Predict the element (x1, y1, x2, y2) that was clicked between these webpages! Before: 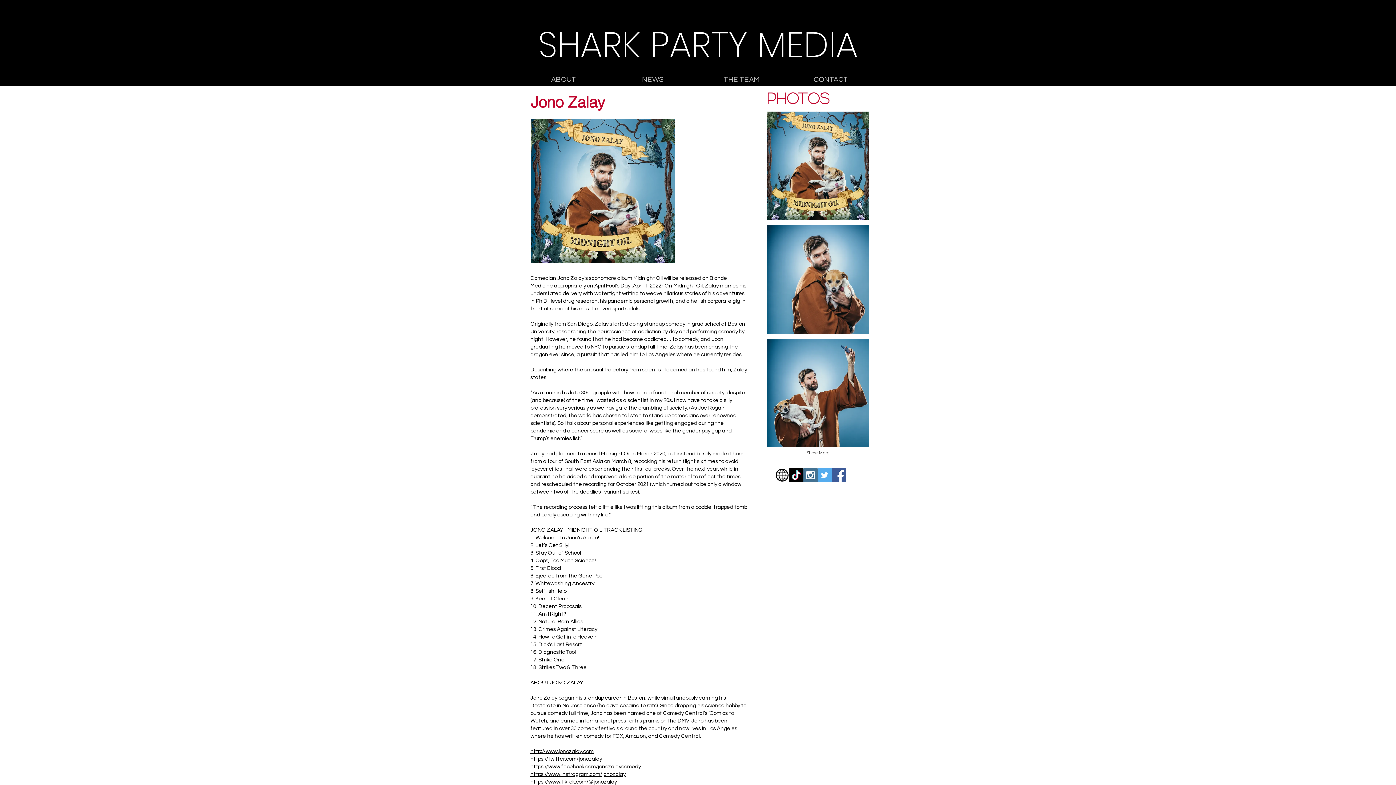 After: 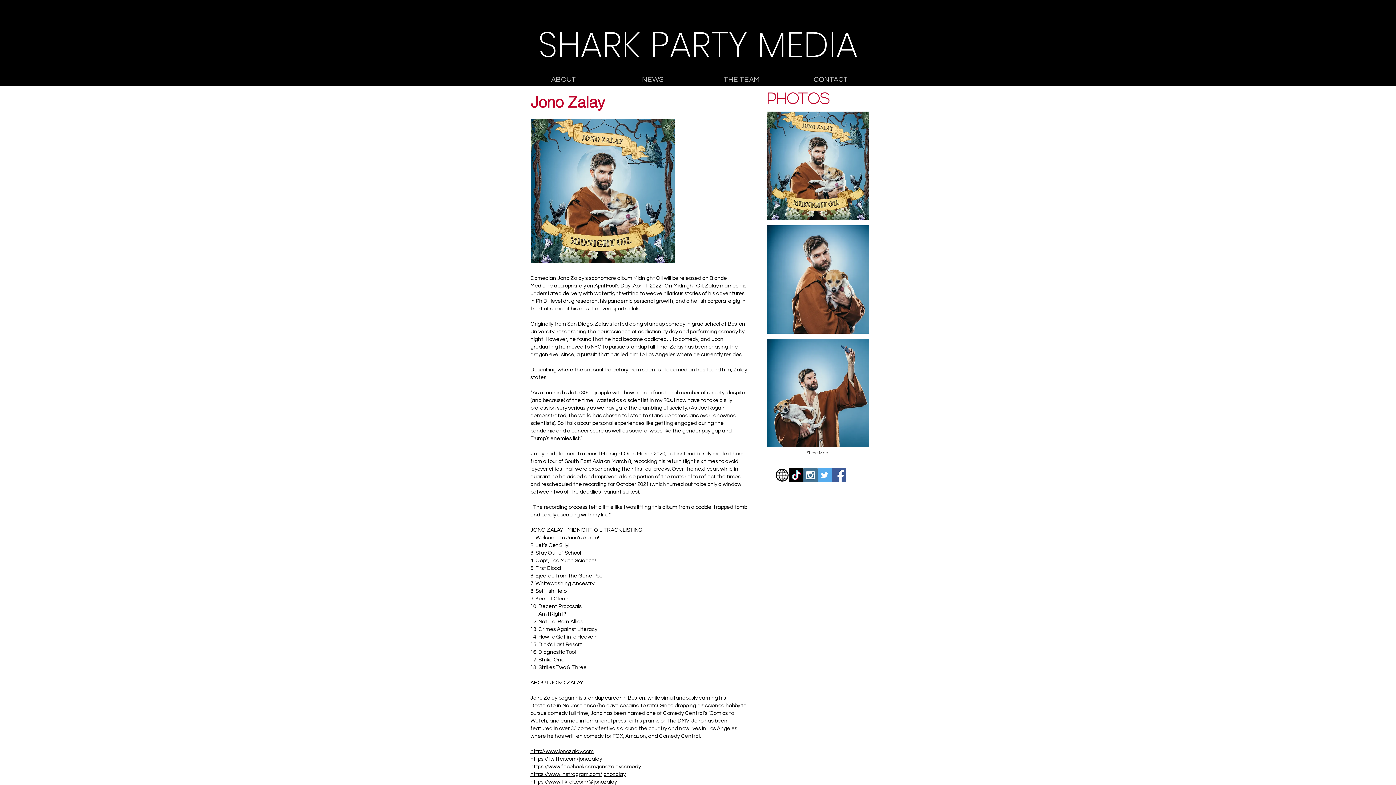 Action: label: Twitter Social Icon bbox: (817, 468, 832, 482)